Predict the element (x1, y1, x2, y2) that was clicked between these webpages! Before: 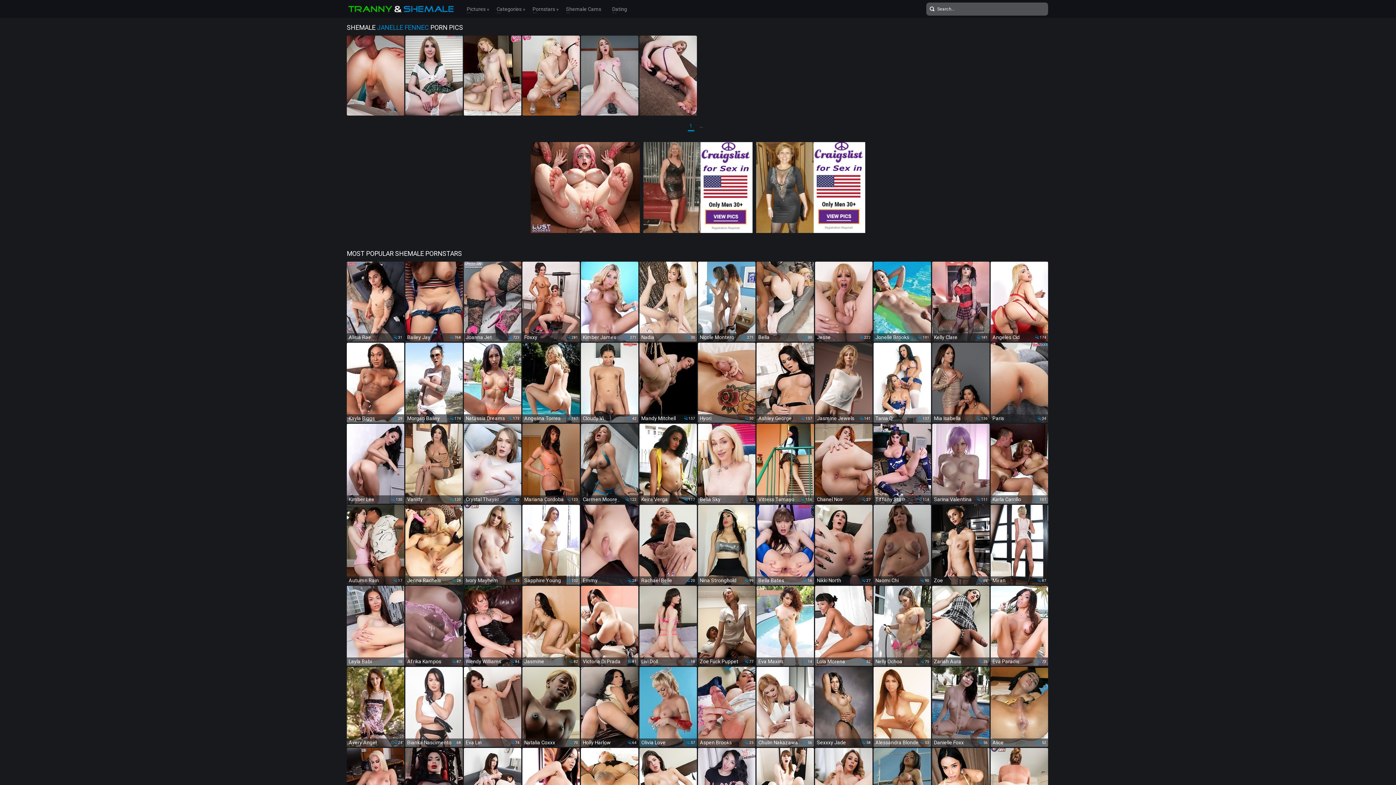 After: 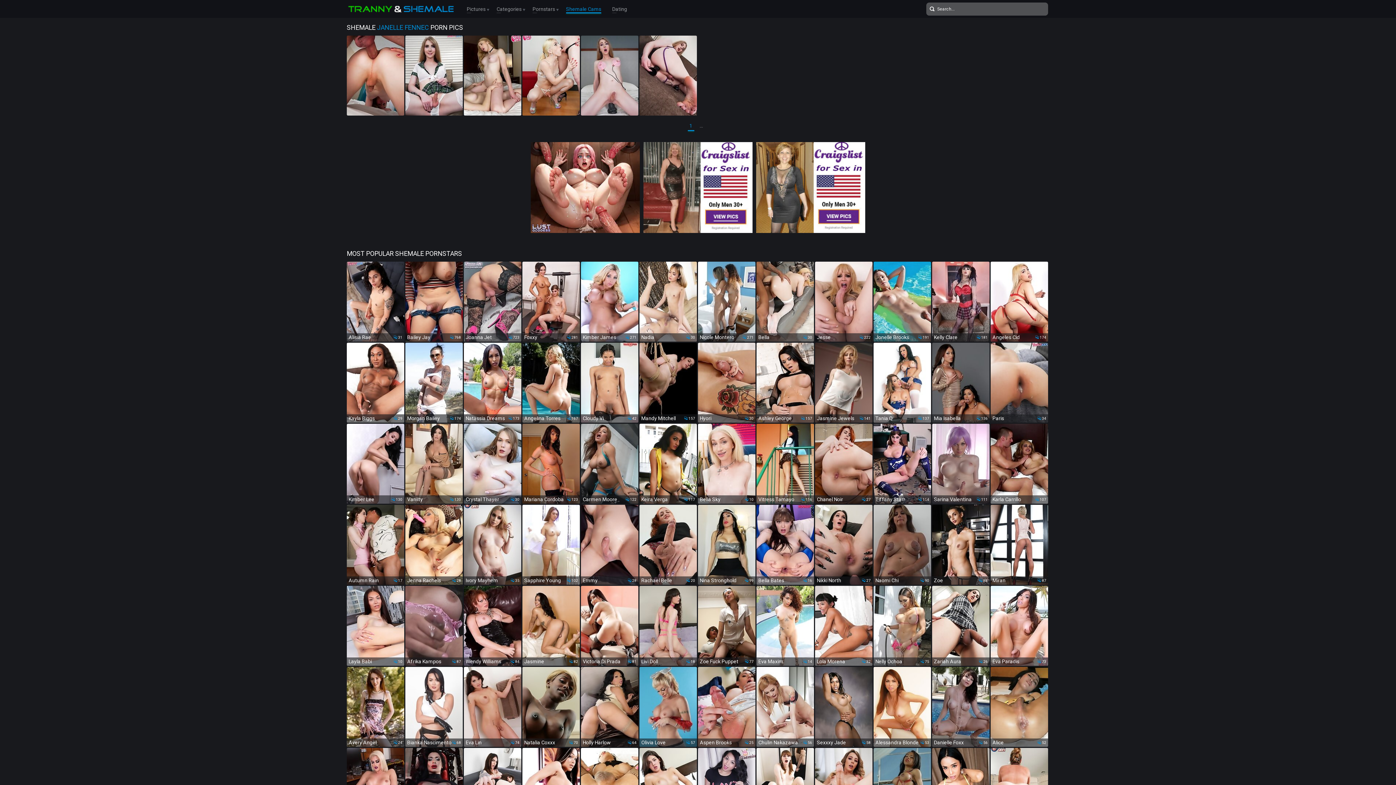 Action: bbox: (566, 4, 601, 13) label: Shemale Cams